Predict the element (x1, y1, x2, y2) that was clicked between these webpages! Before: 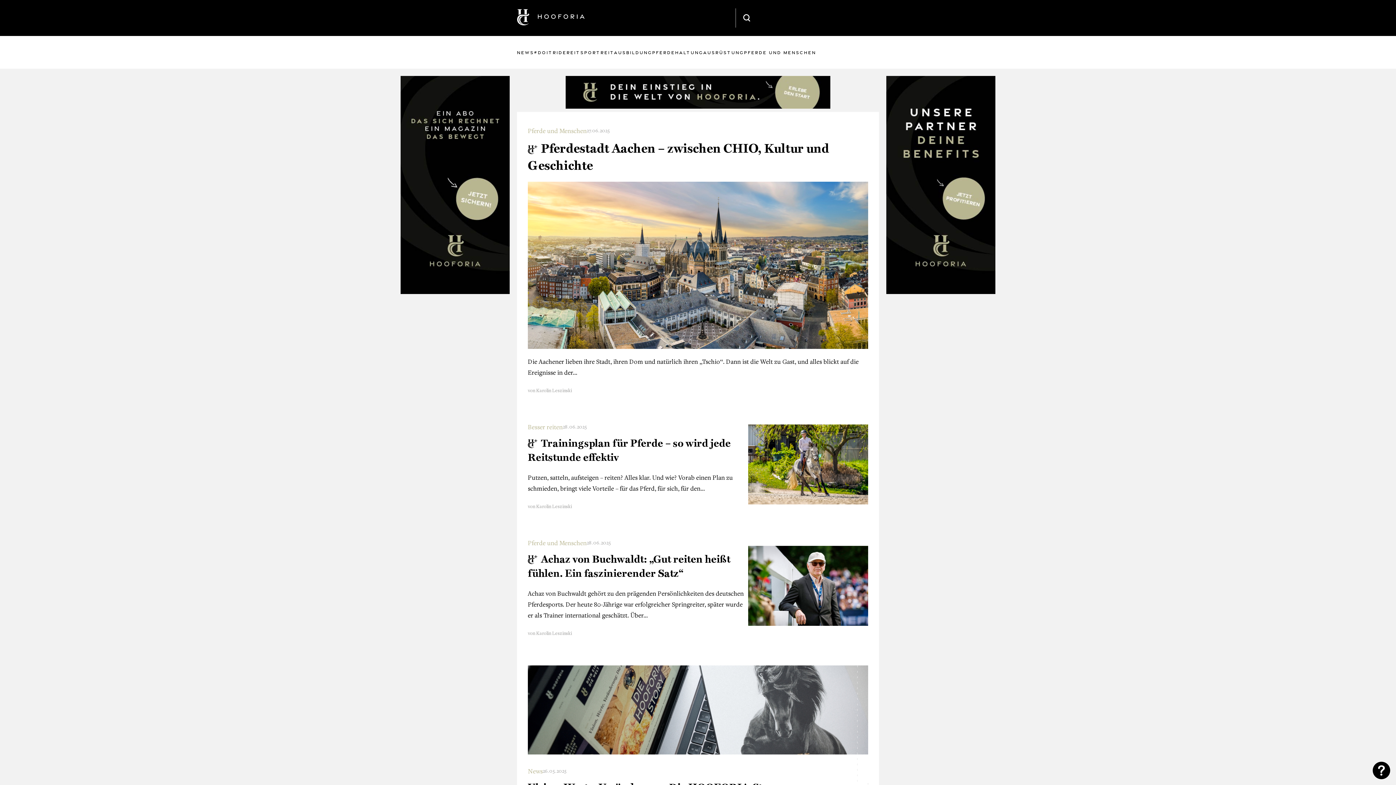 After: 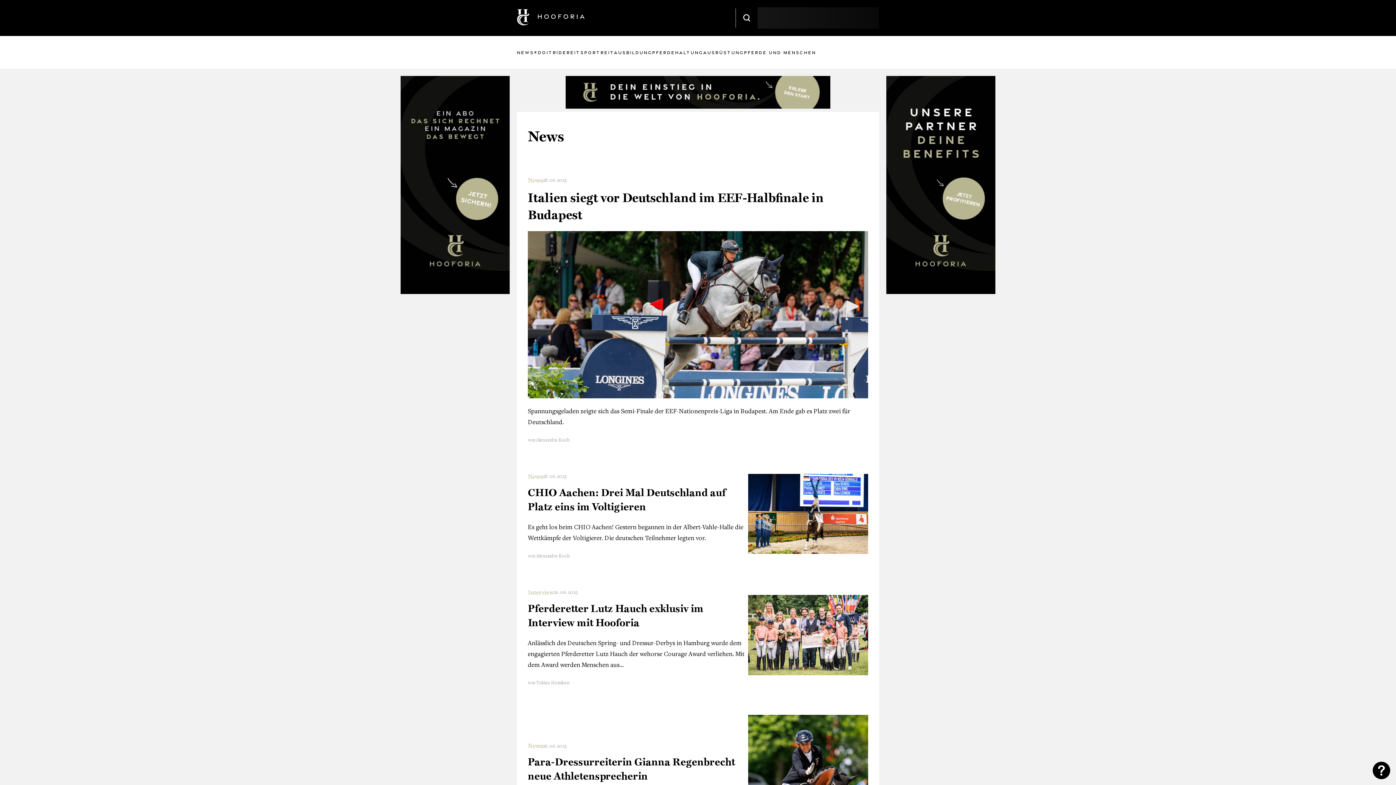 Action: bbox: (528, 767, 542, 775) label: News